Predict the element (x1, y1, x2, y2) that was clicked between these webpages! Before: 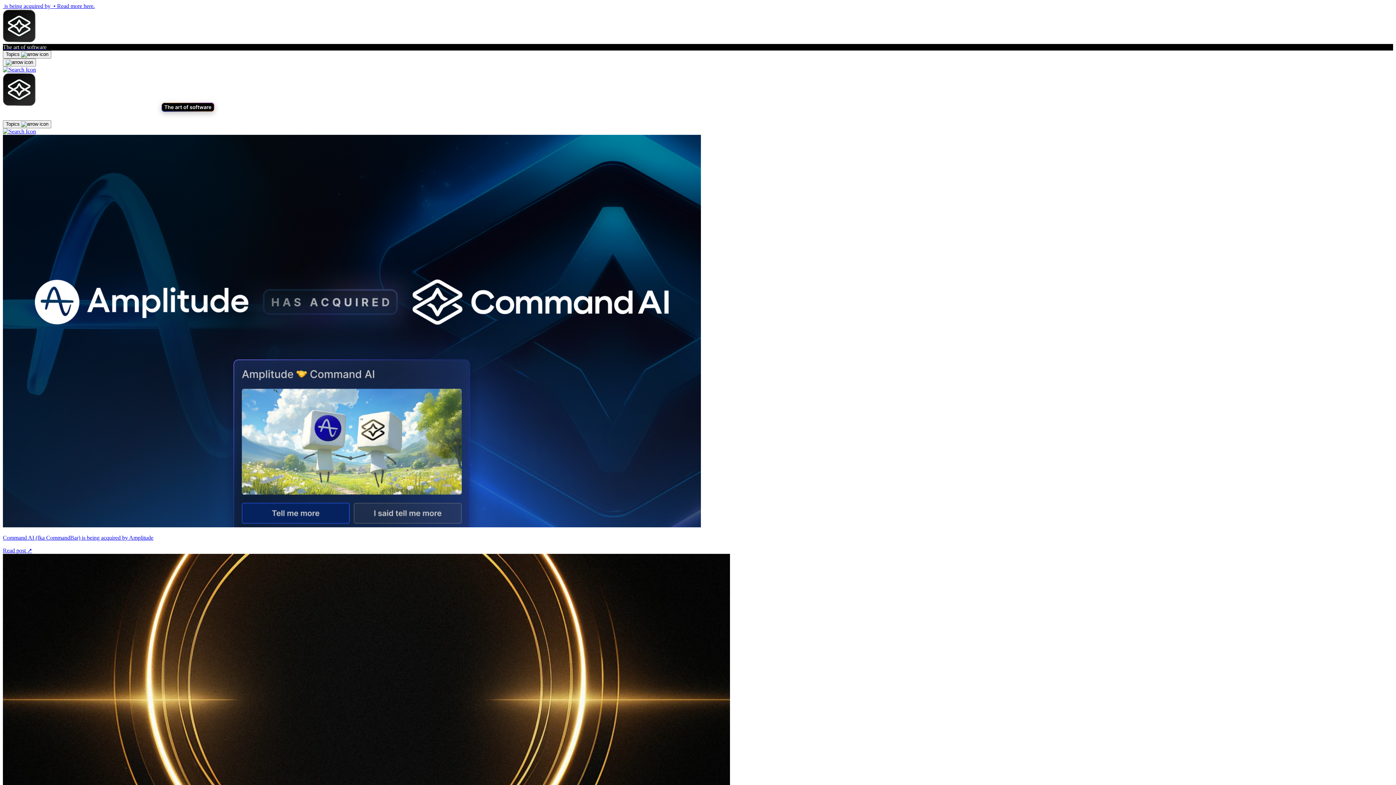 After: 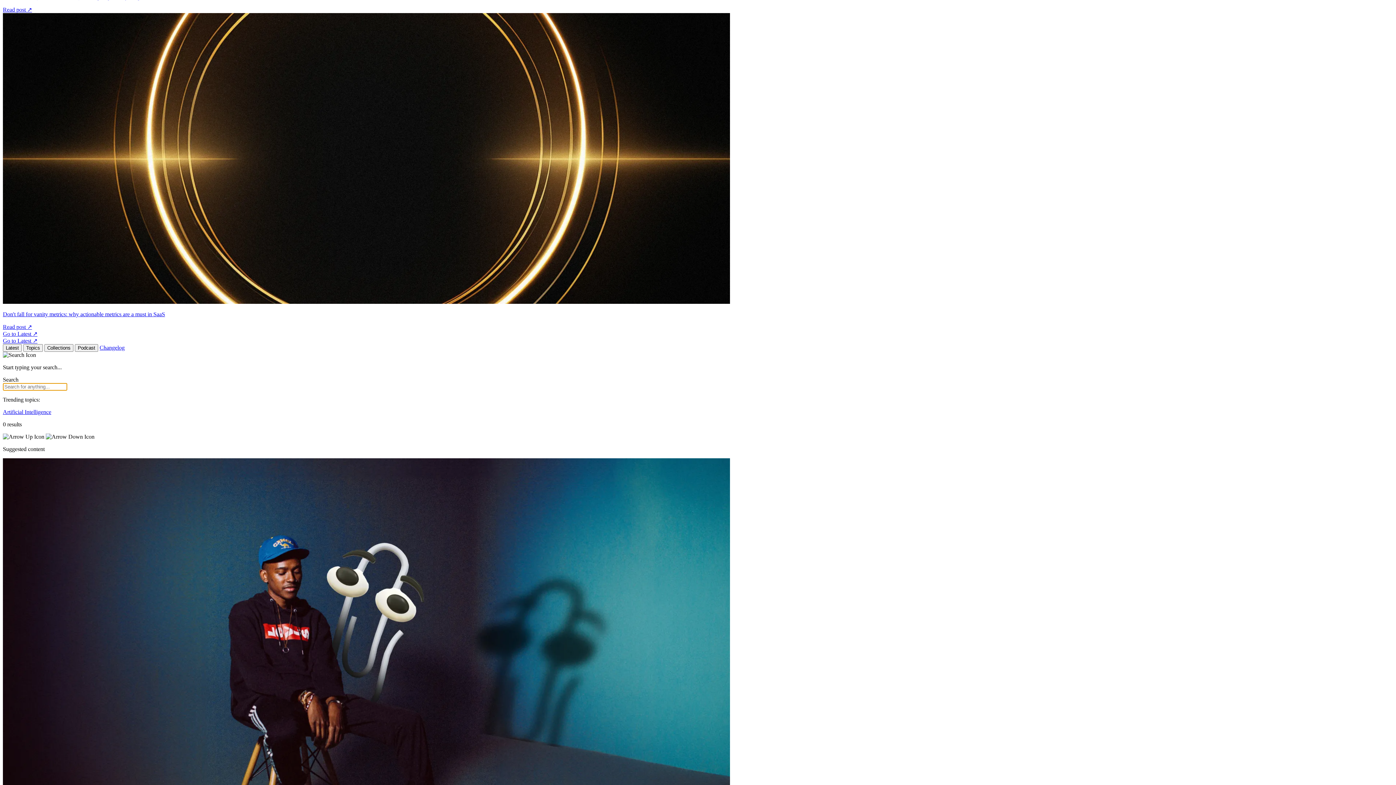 Action: bbox: (2, 128, 1393, 134)